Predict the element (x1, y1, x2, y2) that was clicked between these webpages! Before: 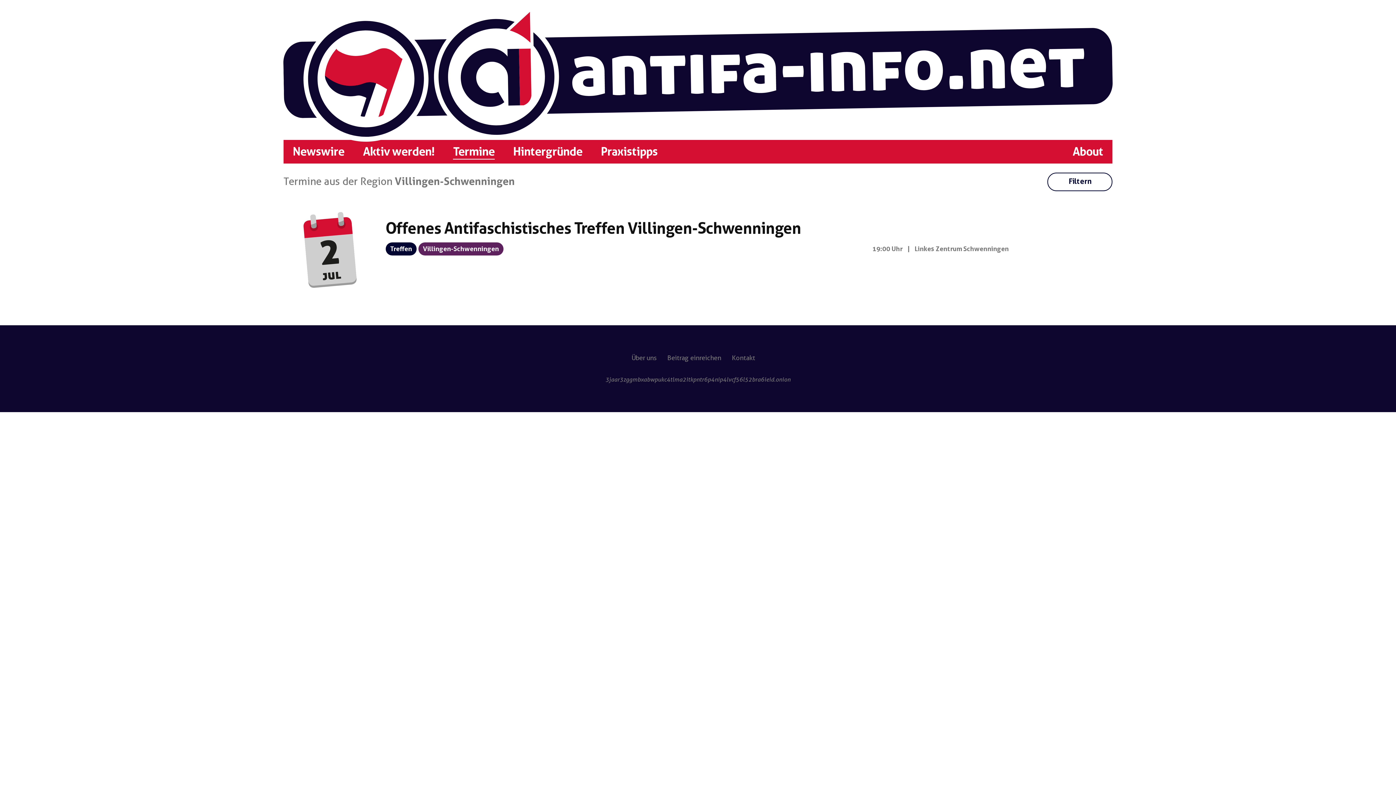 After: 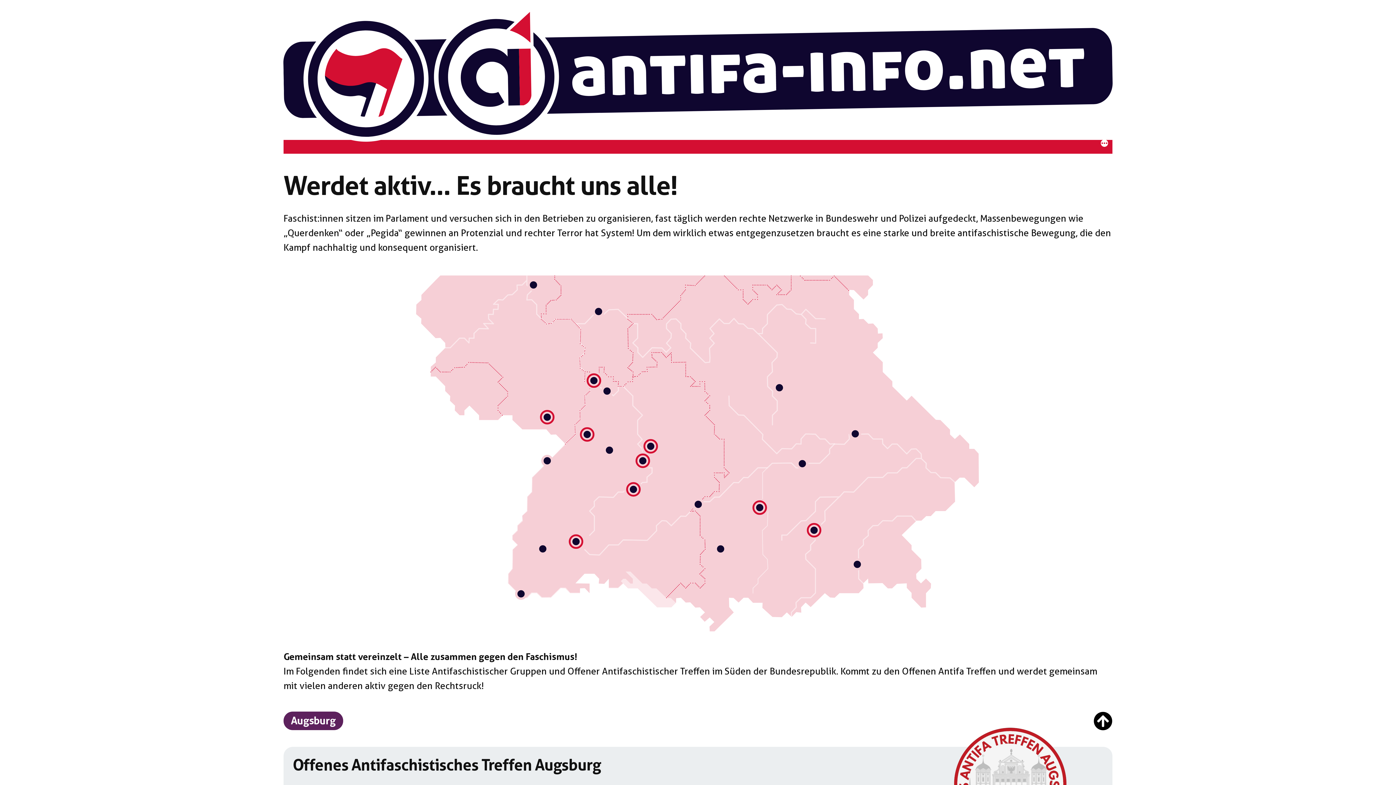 Action: label: Aktiv werden! bbox: (353, 140, 443, 163)